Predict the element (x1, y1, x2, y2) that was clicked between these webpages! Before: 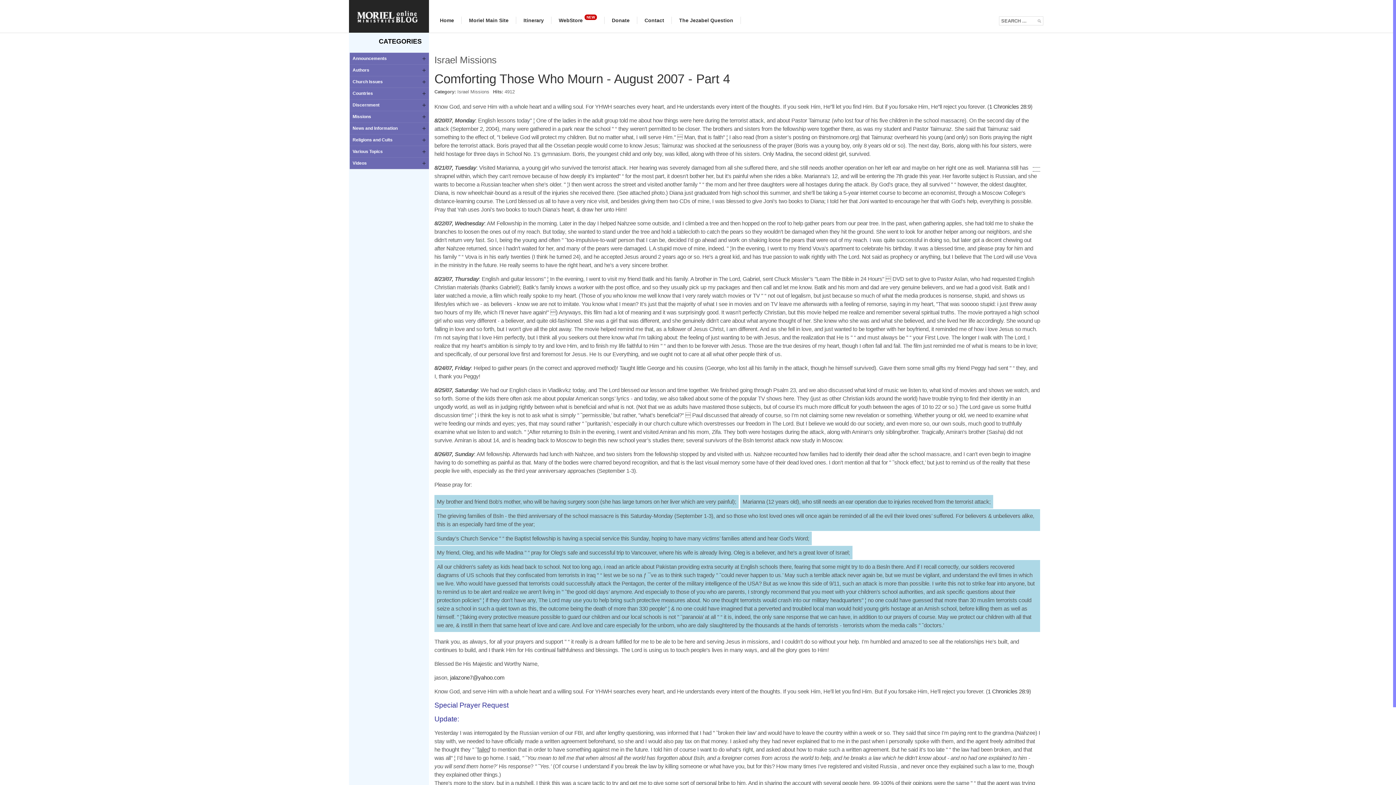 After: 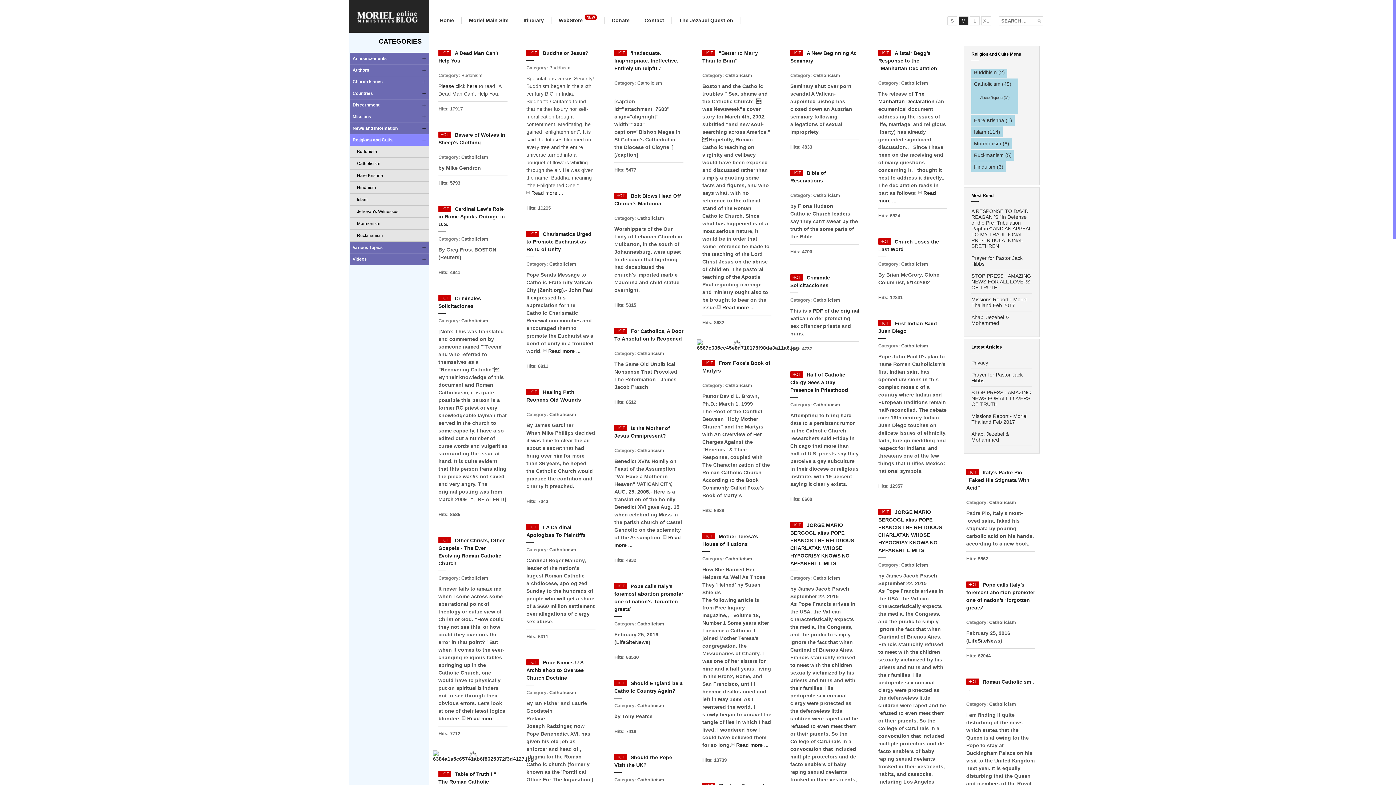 Action: bbox: (352, 134, 426, 145) label: Religions and Cults